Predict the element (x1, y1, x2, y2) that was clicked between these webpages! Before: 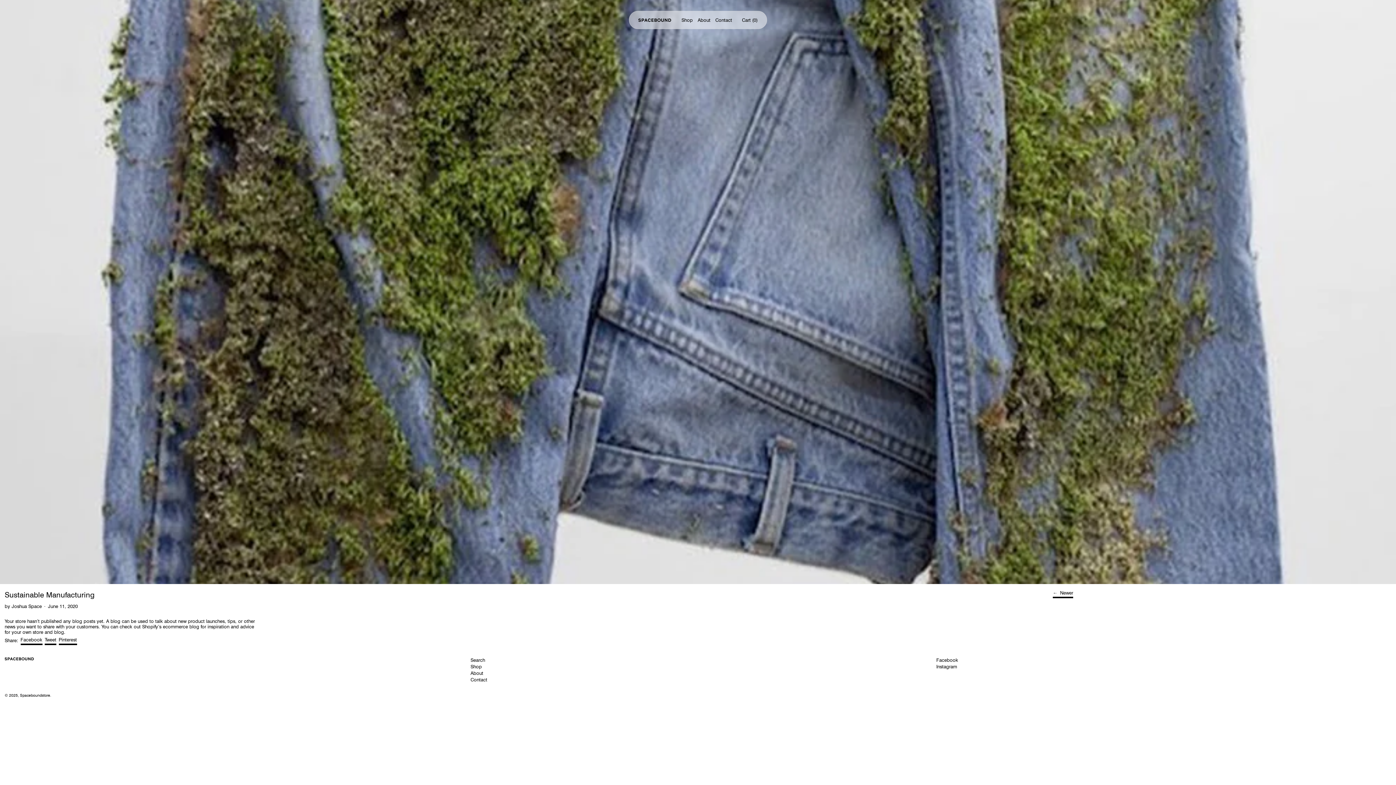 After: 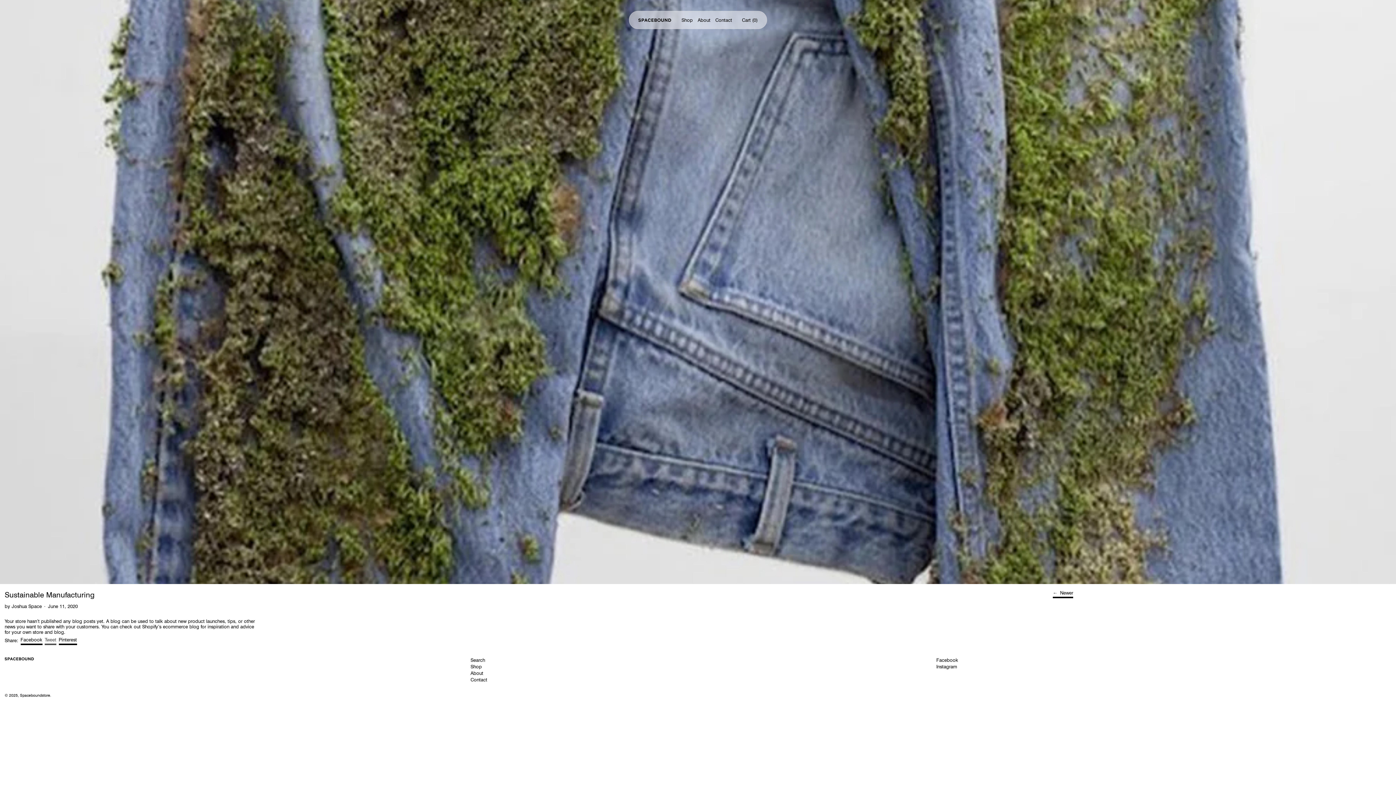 Action: bbox: (44, 636, 56, 645) label: Tweet
Tweet on Twitter